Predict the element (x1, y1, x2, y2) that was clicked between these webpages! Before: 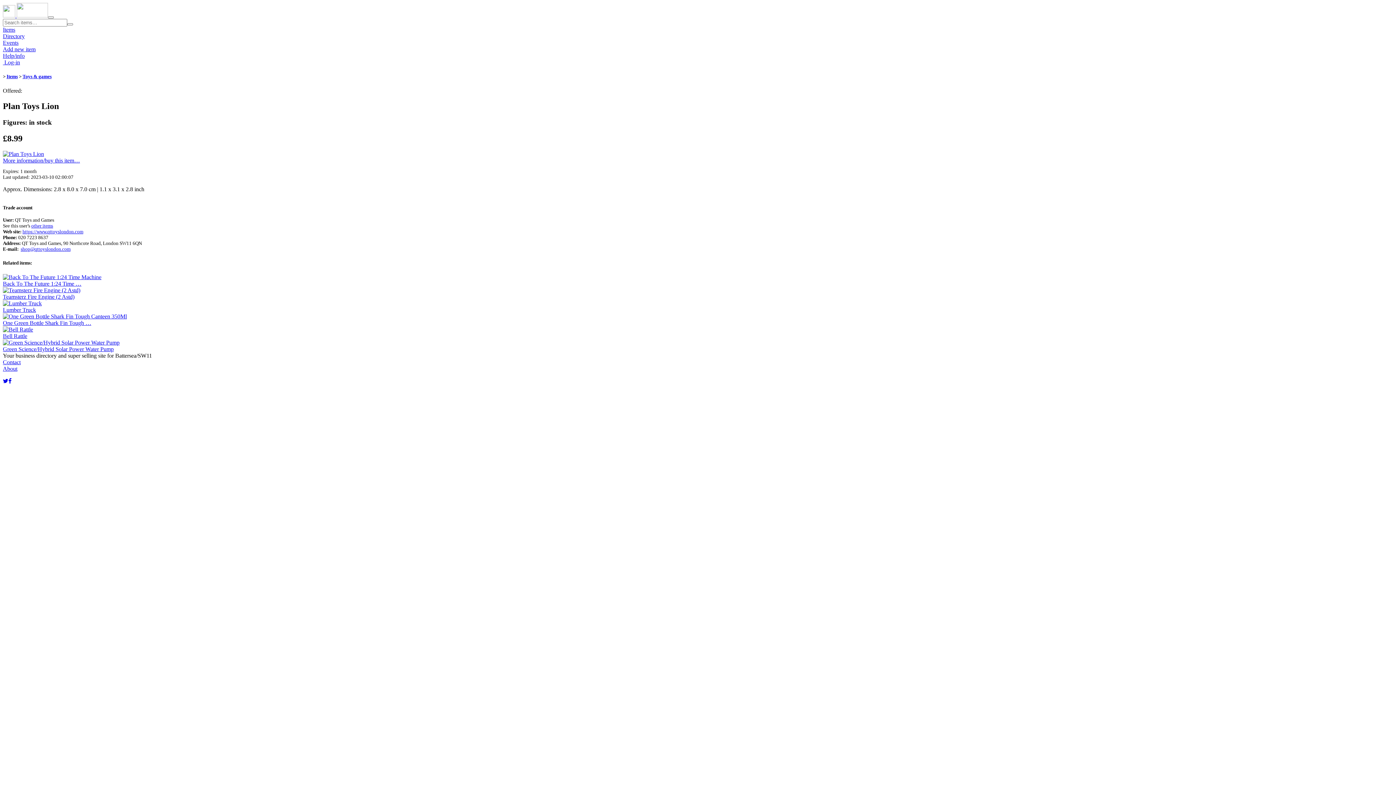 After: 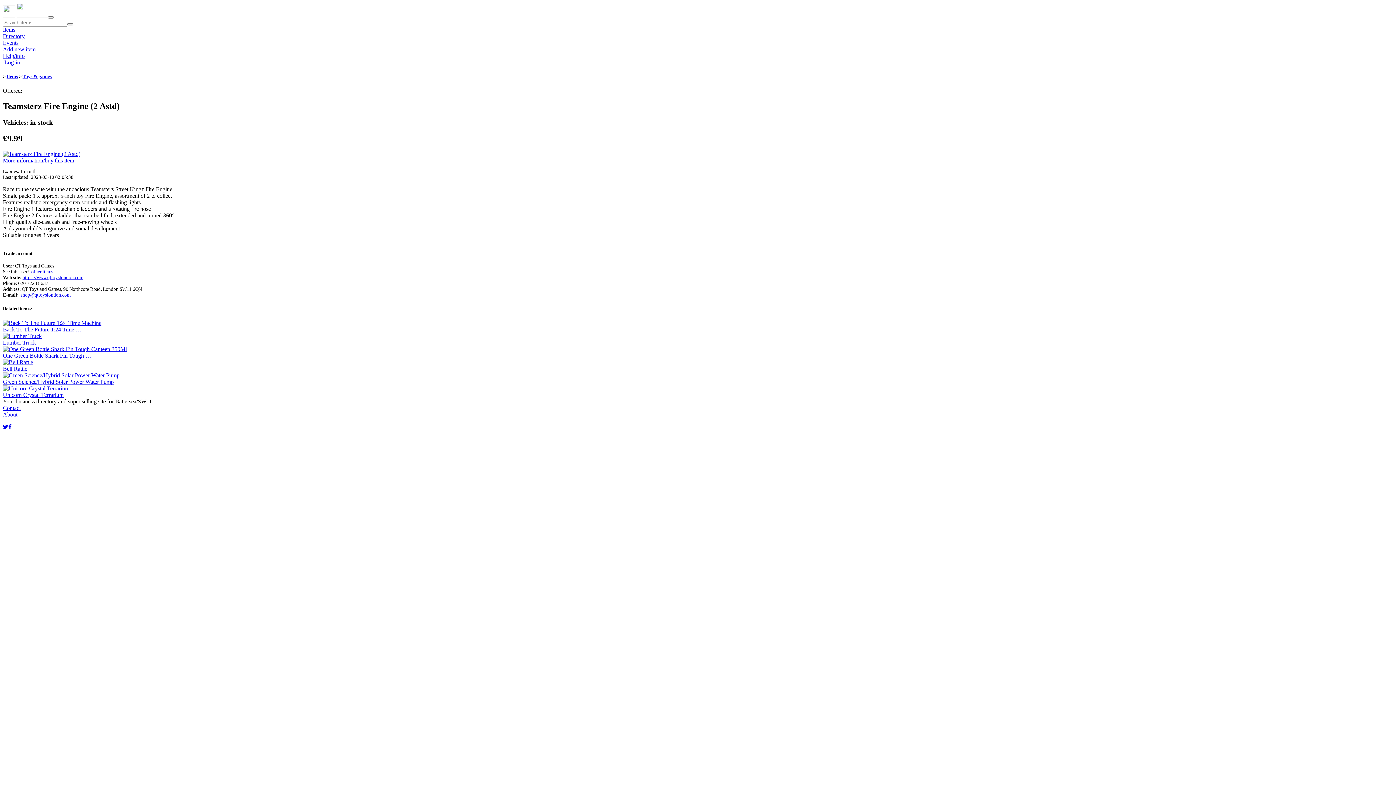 Action: label: Teamsterz Fire Engine (2 Astd) bbox: (2, 293, 74, 300)